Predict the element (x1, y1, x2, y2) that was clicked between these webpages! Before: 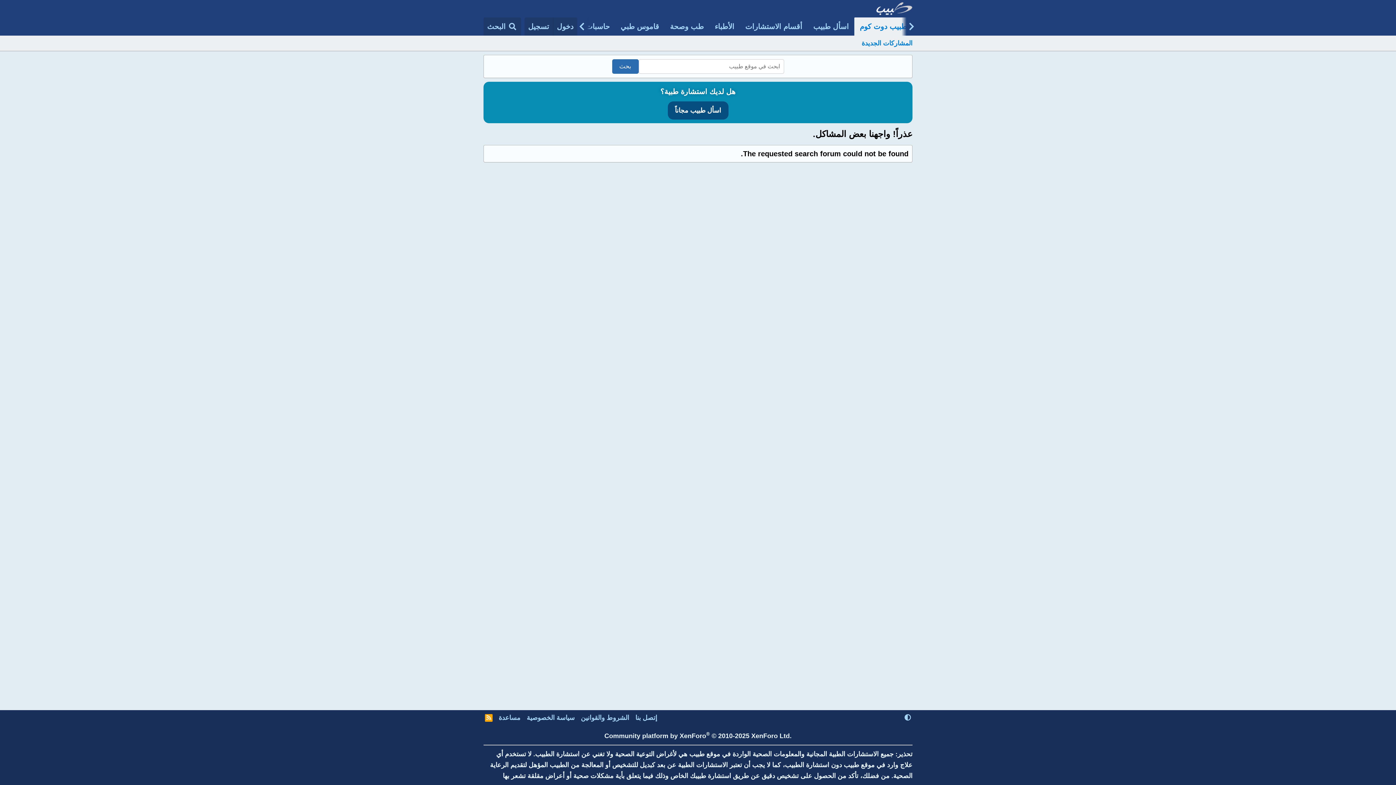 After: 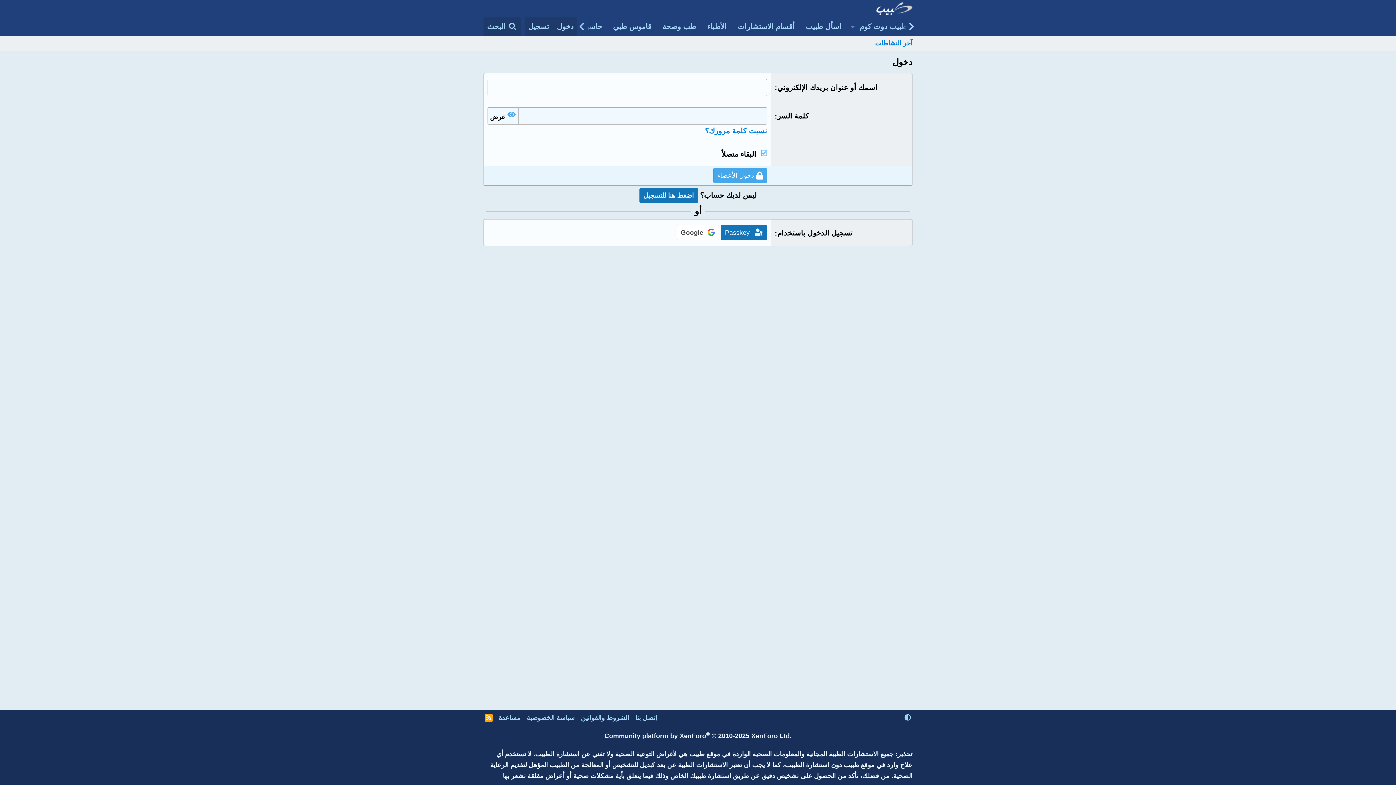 Action: bbox: (553, 17, 577, 35) label: دخول